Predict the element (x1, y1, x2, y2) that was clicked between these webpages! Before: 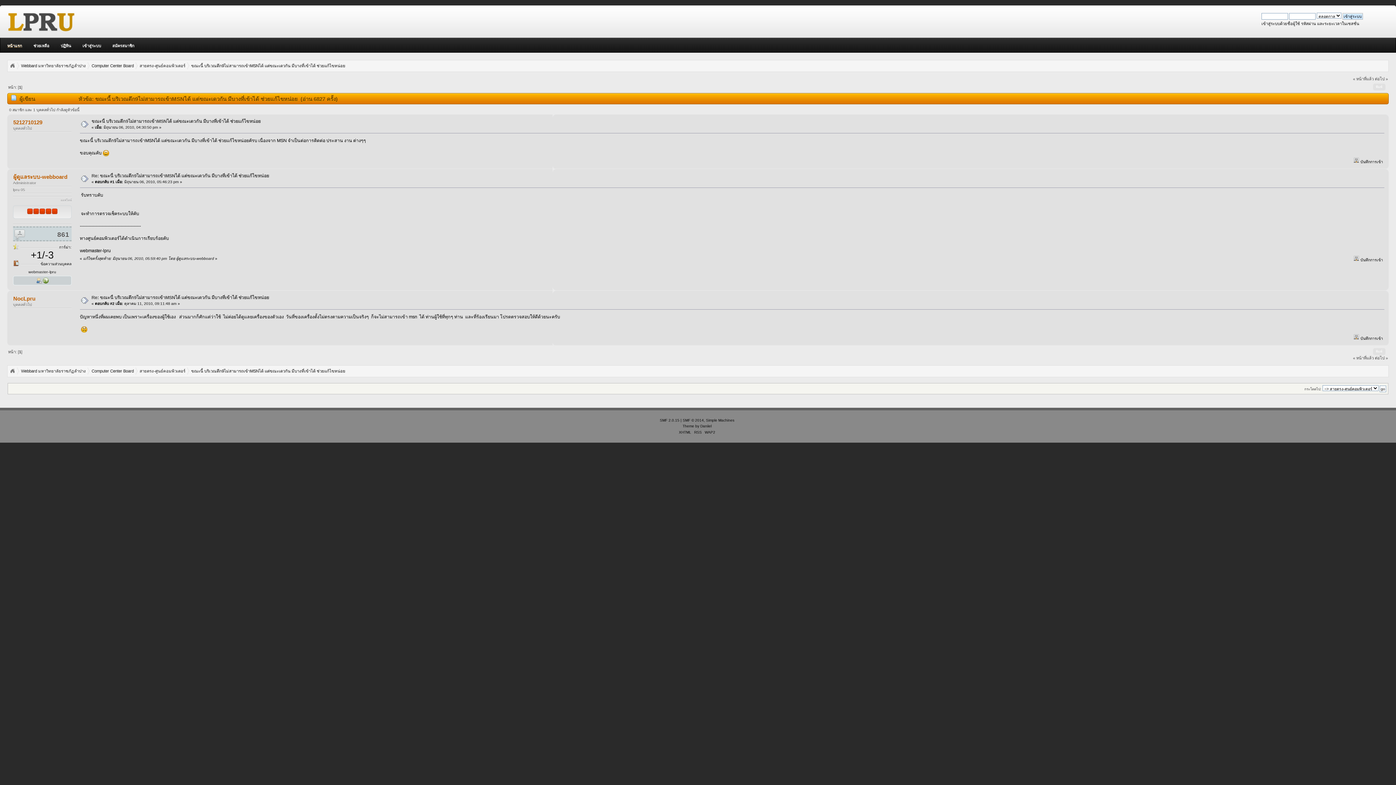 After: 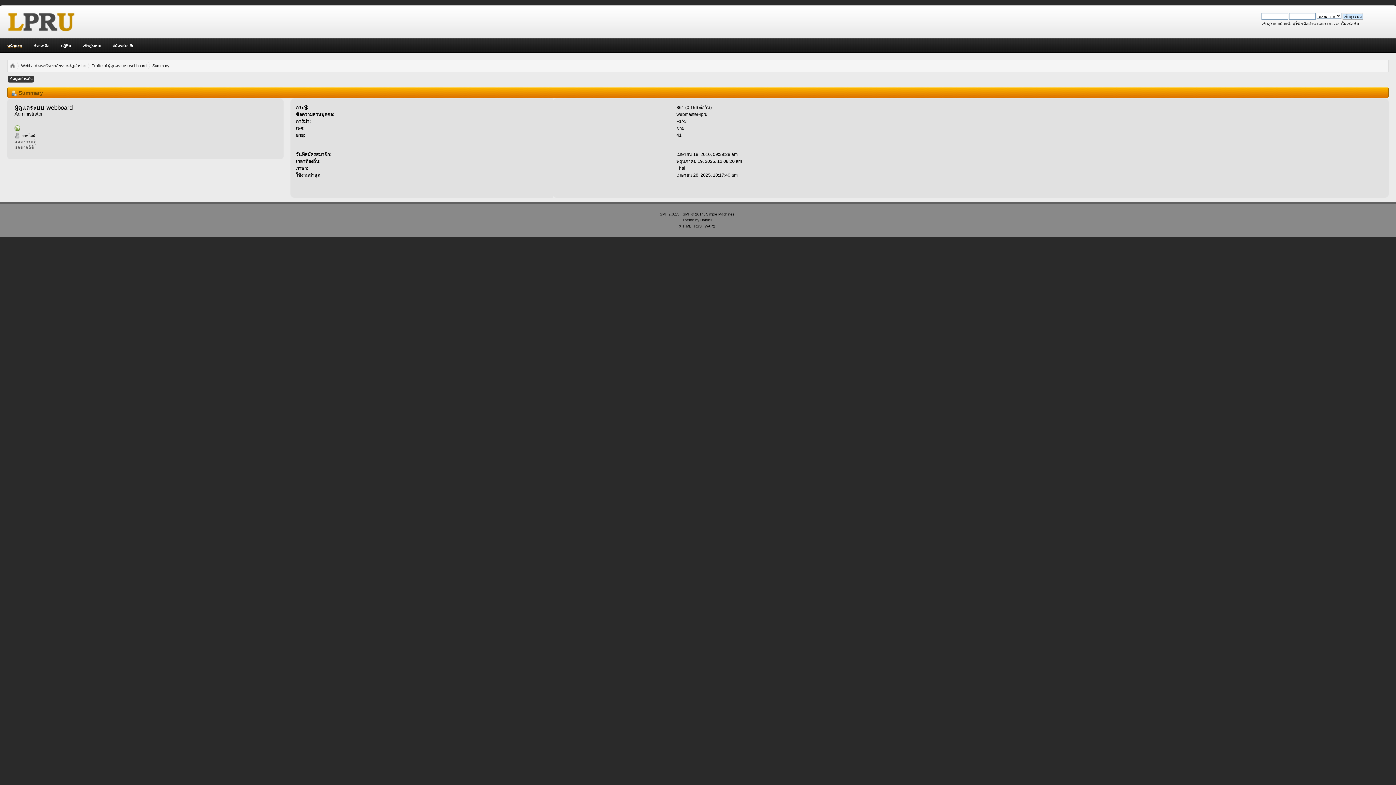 Action: bbox: (35, 280, 41, 284)